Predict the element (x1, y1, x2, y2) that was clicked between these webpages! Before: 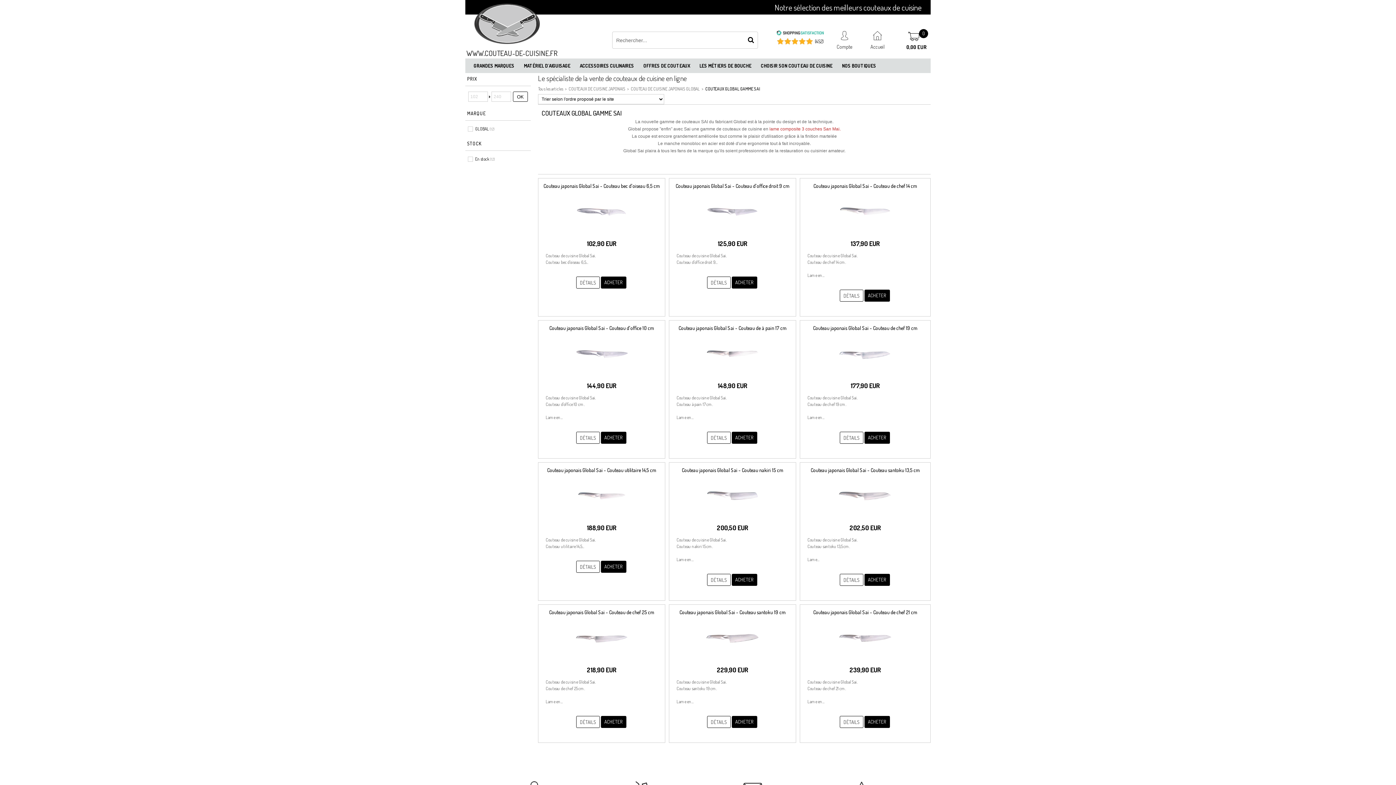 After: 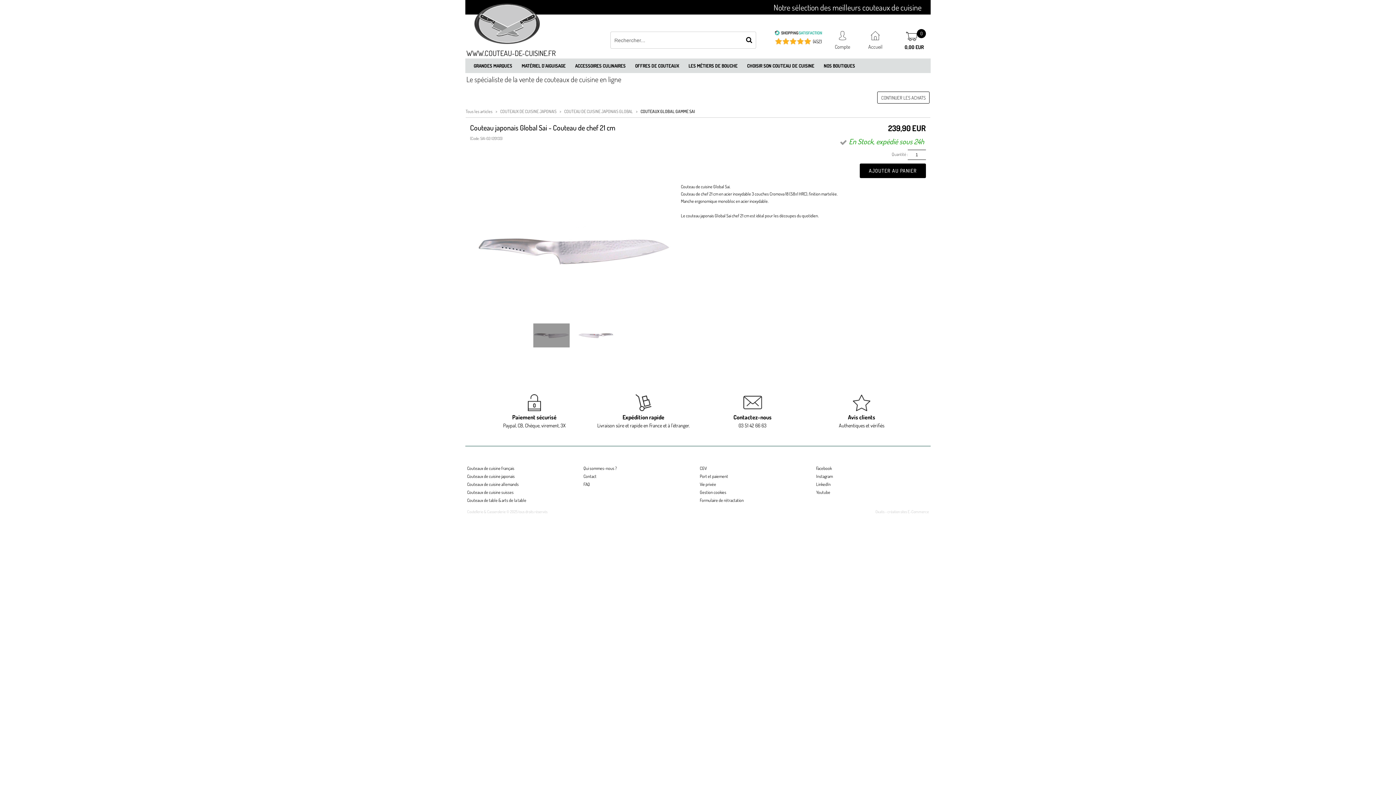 Action: label: DÉTAILS bbox: (839, 716, 863, 728)